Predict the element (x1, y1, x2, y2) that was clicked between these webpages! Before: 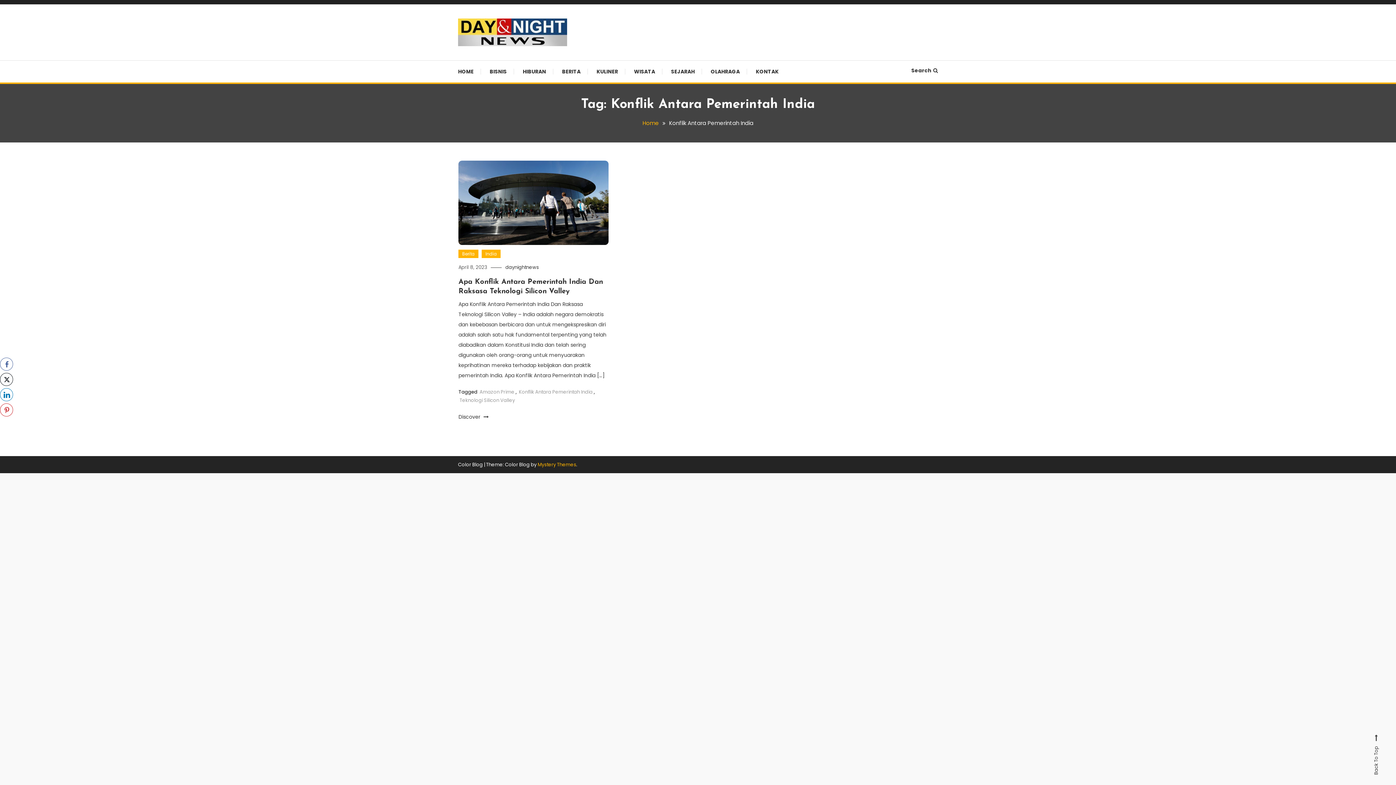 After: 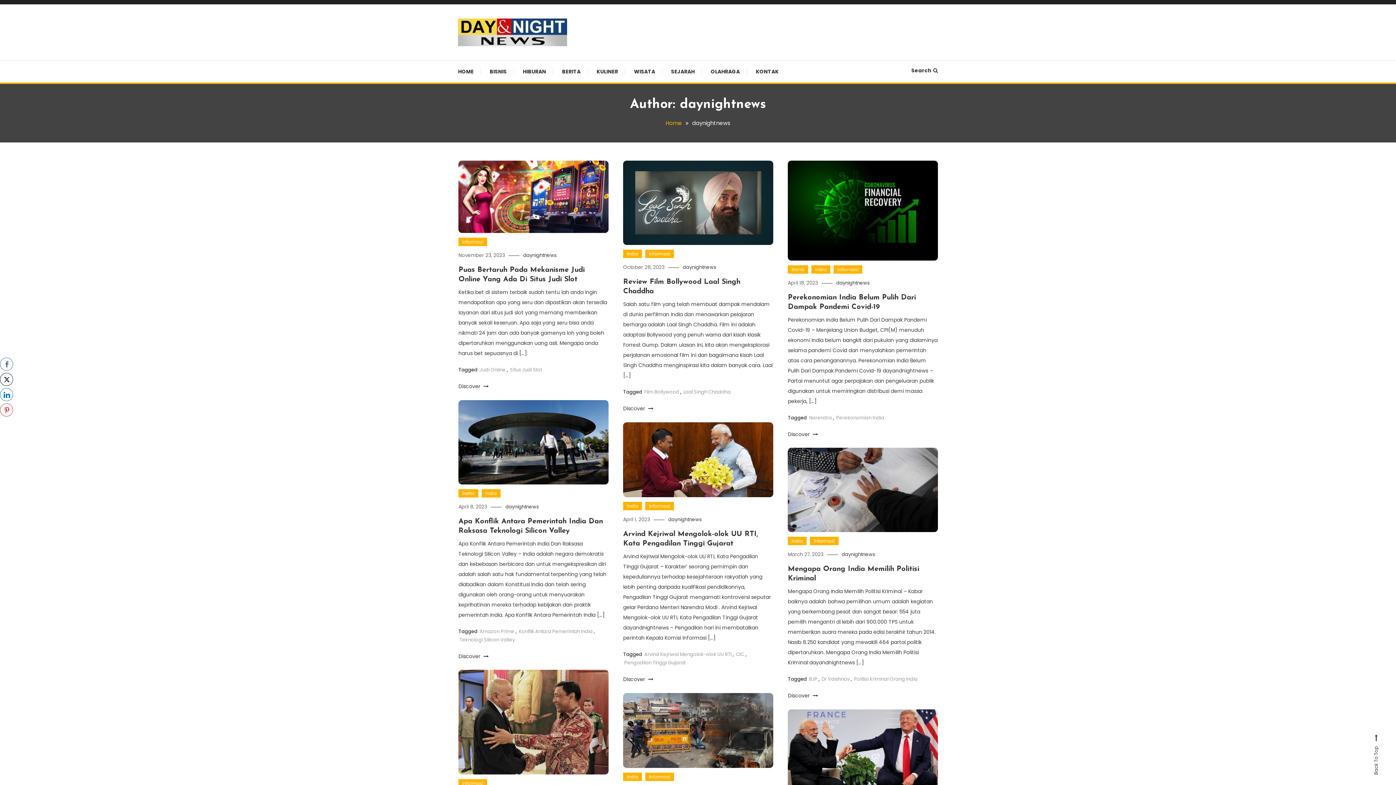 Action: bbox: (505, 263, 538, 270) label: daynightnews